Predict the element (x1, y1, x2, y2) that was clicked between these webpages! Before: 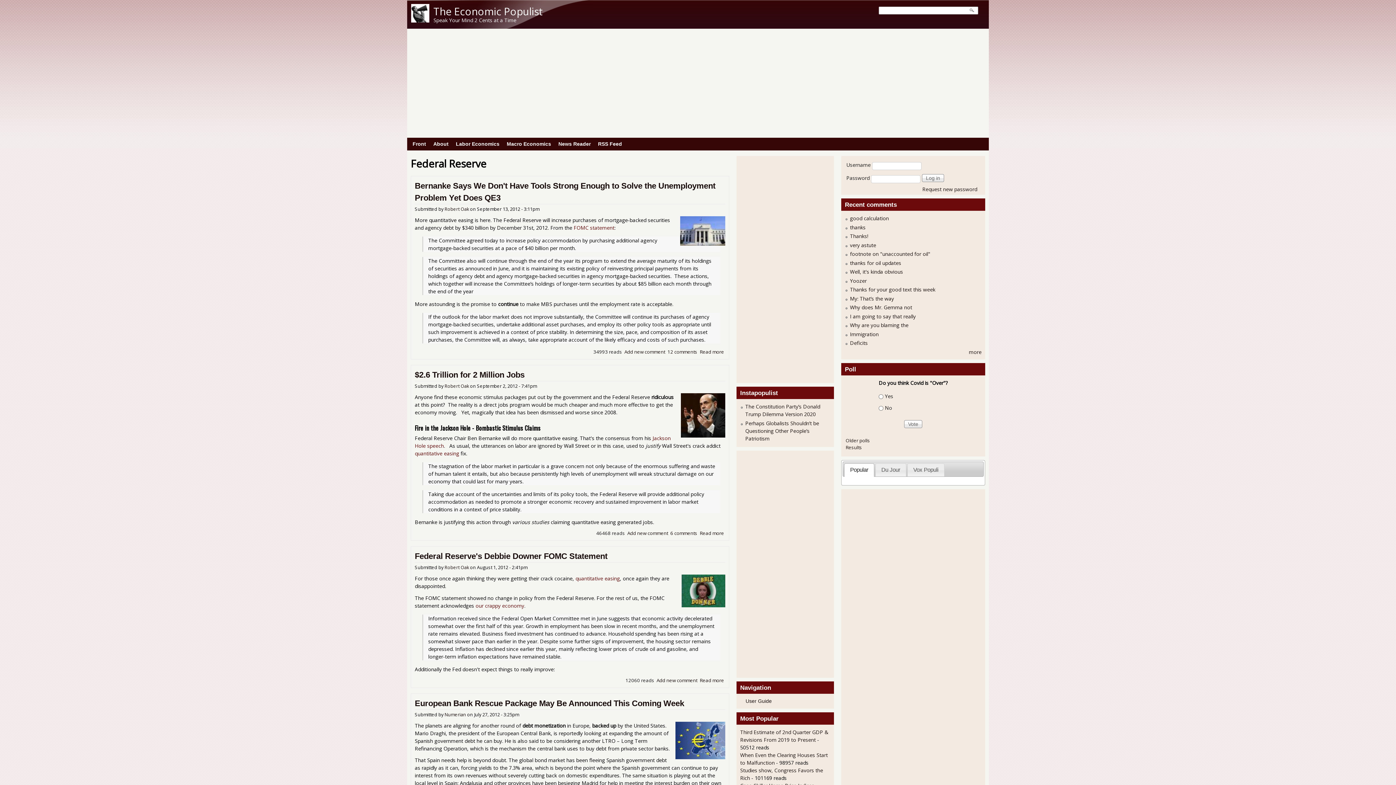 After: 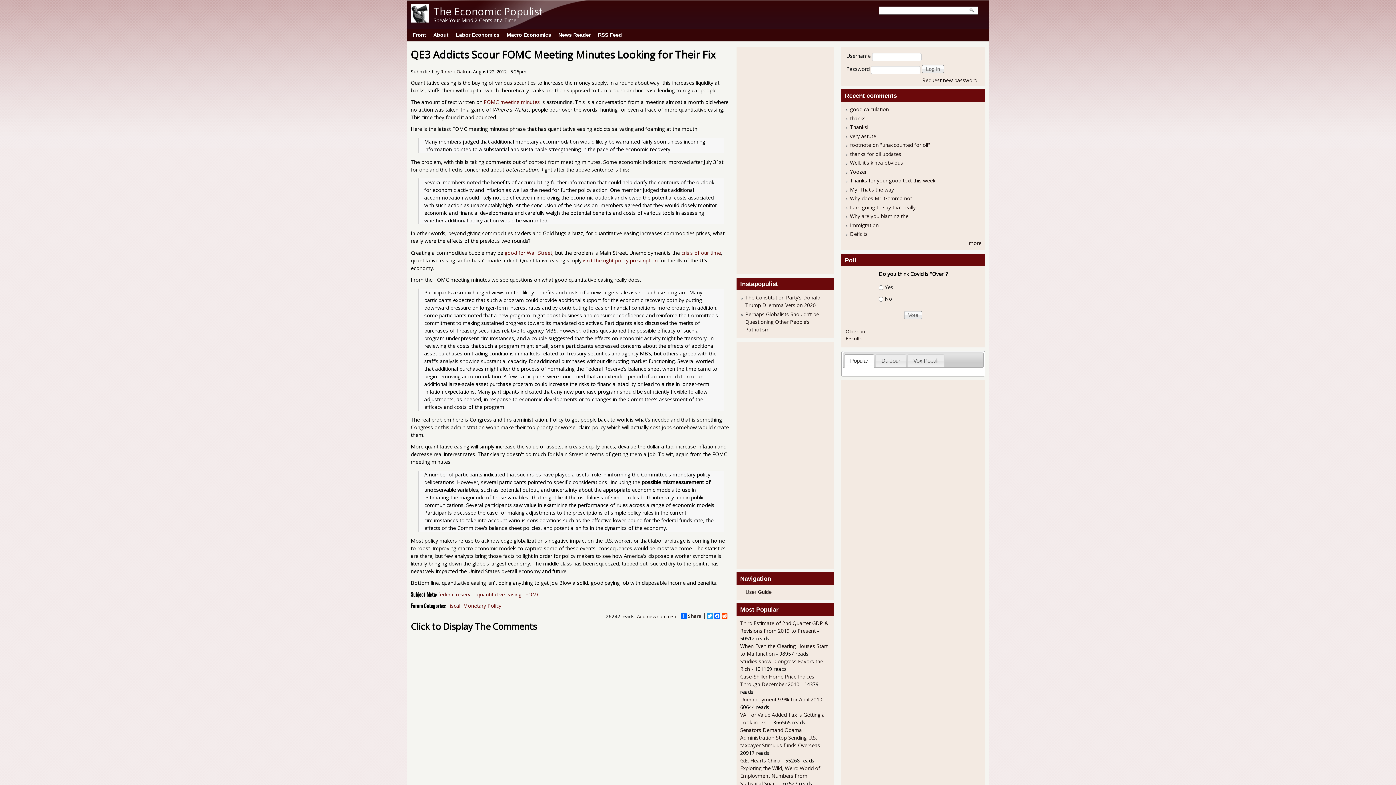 Action: label: quantitative easing bbox: (414, 450, 459, 457)